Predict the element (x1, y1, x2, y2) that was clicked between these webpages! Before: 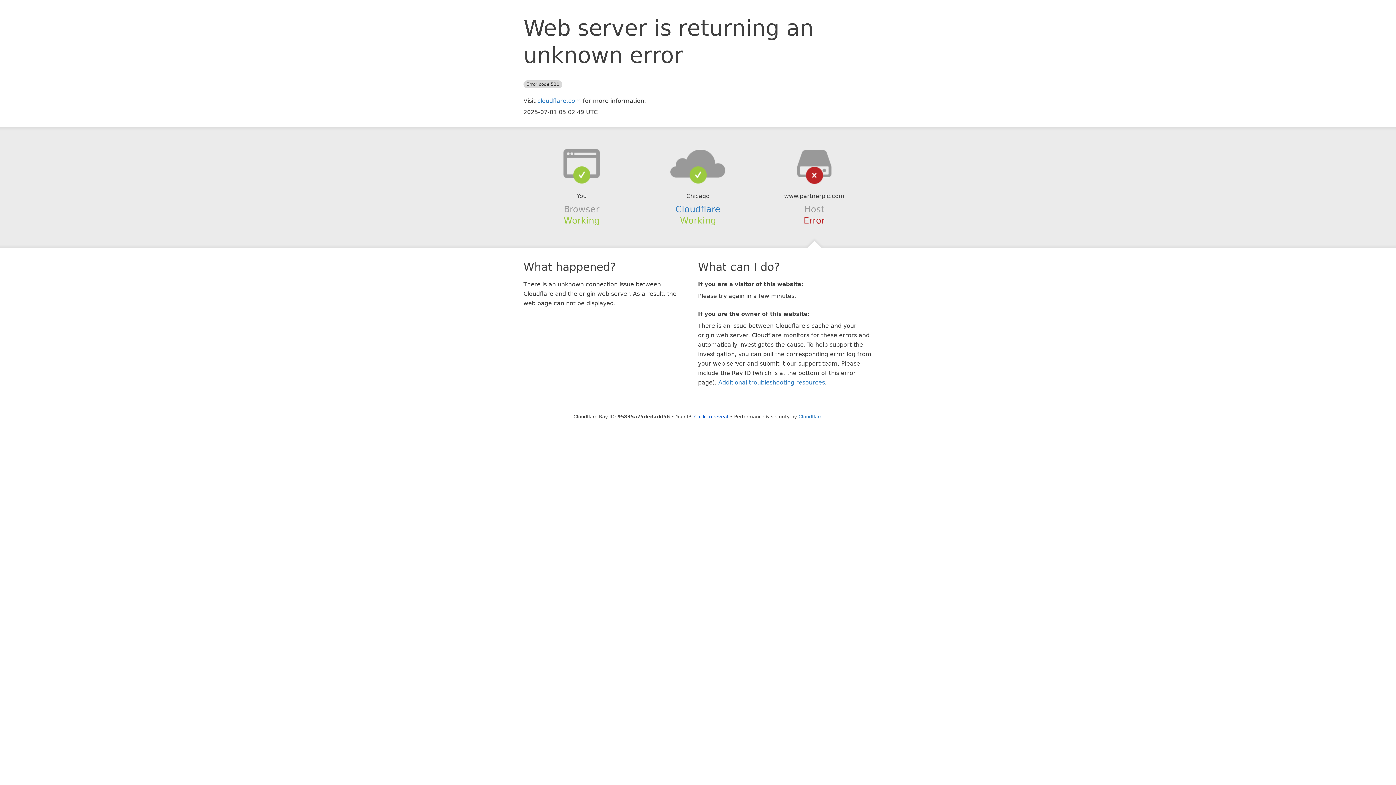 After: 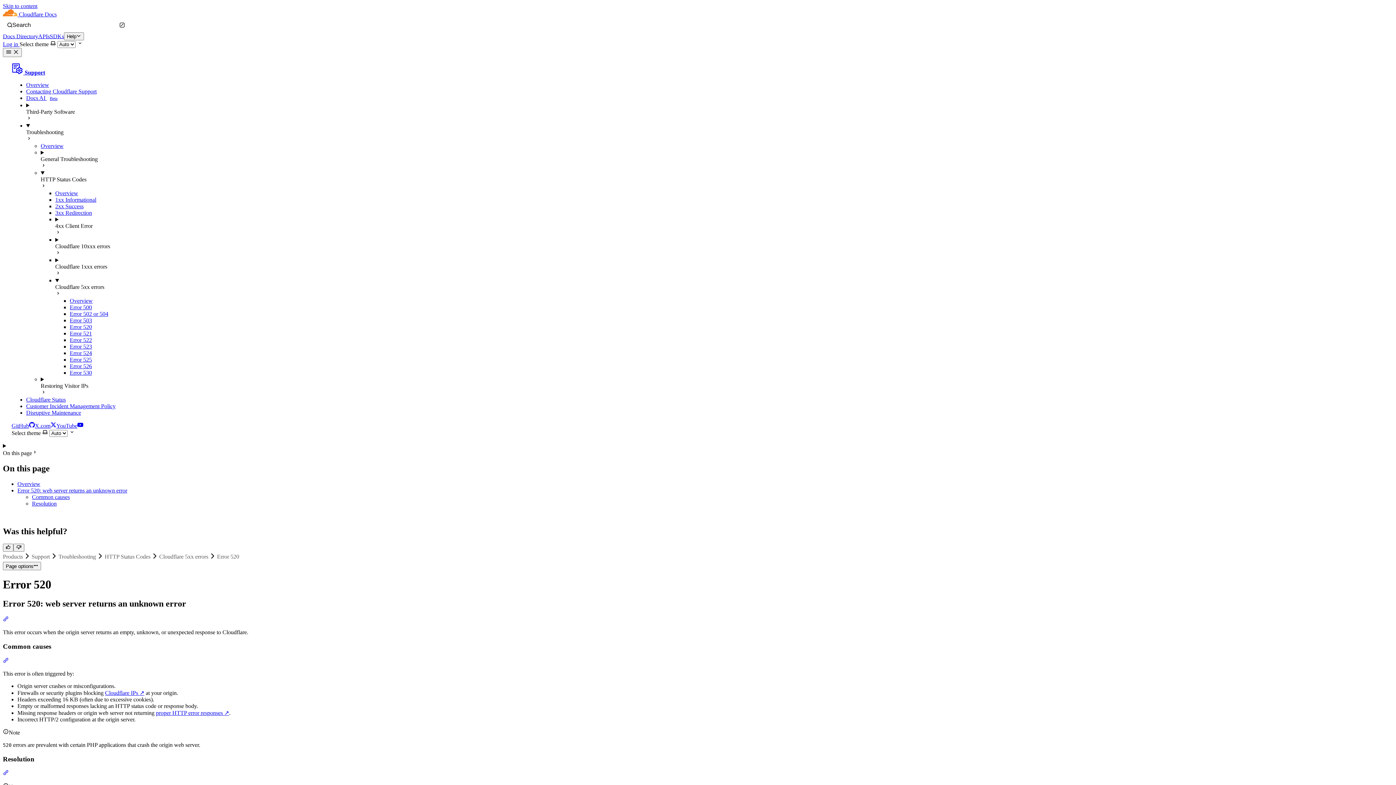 Action: bbox: (718, 379, 825, 386) label: Additional troubleshooting resources